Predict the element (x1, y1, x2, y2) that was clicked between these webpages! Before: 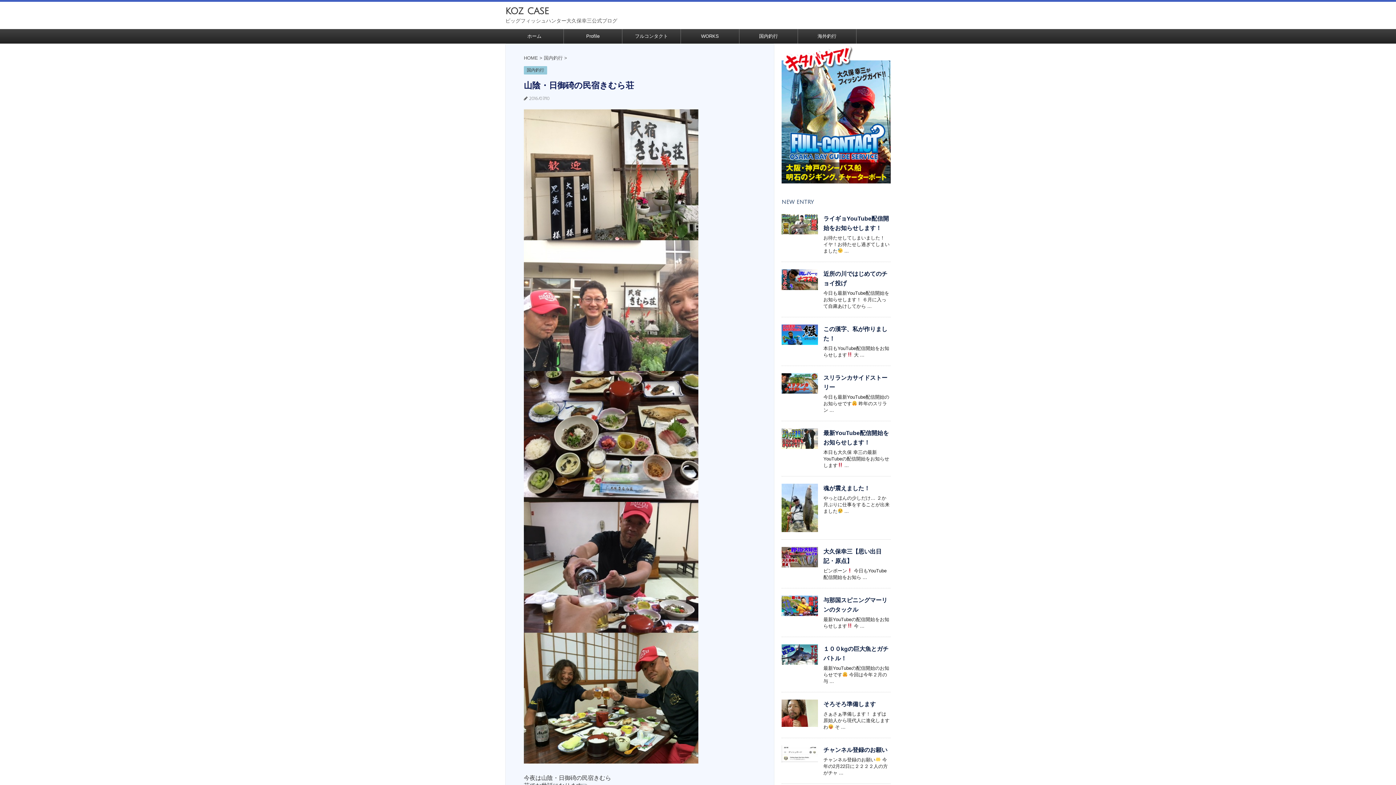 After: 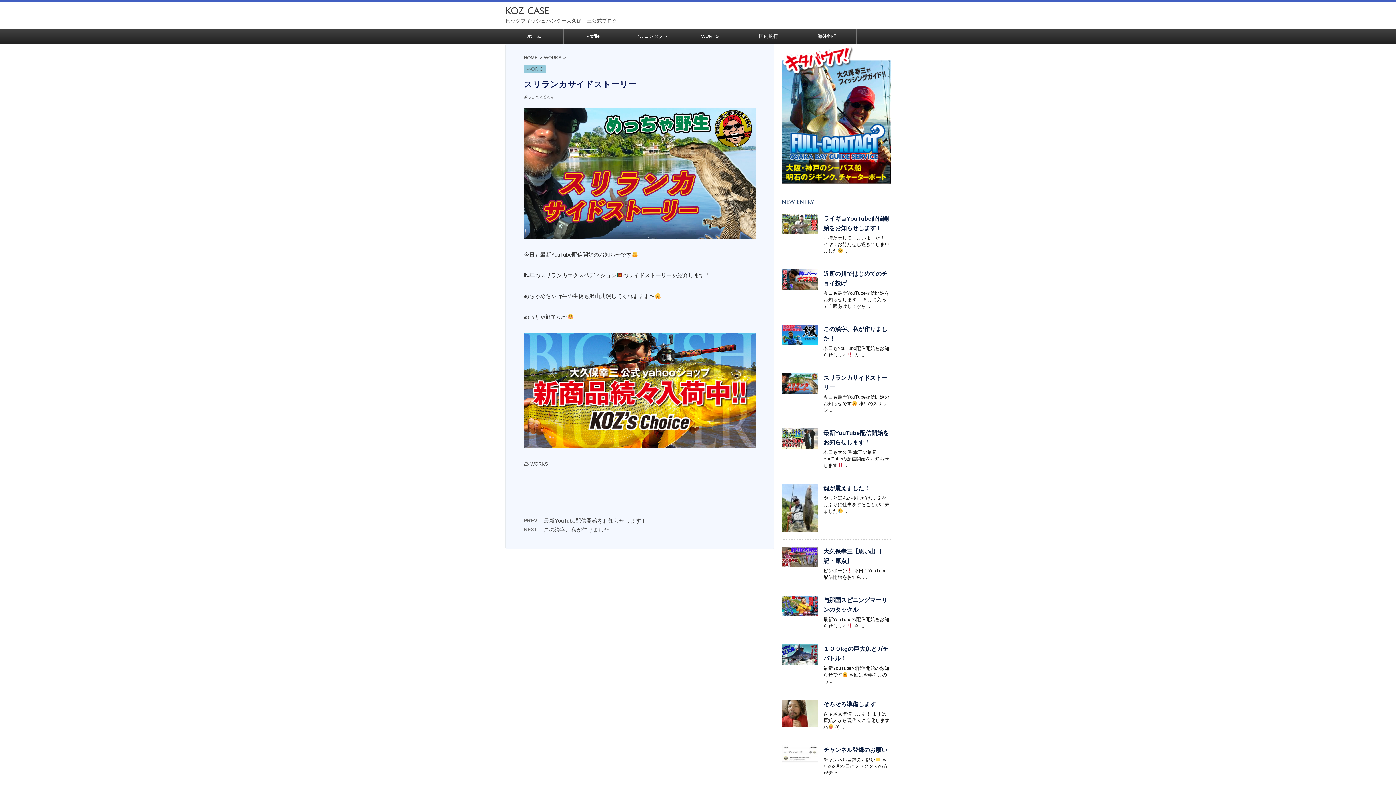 Action: bbox: (781, 387, 818, 393)